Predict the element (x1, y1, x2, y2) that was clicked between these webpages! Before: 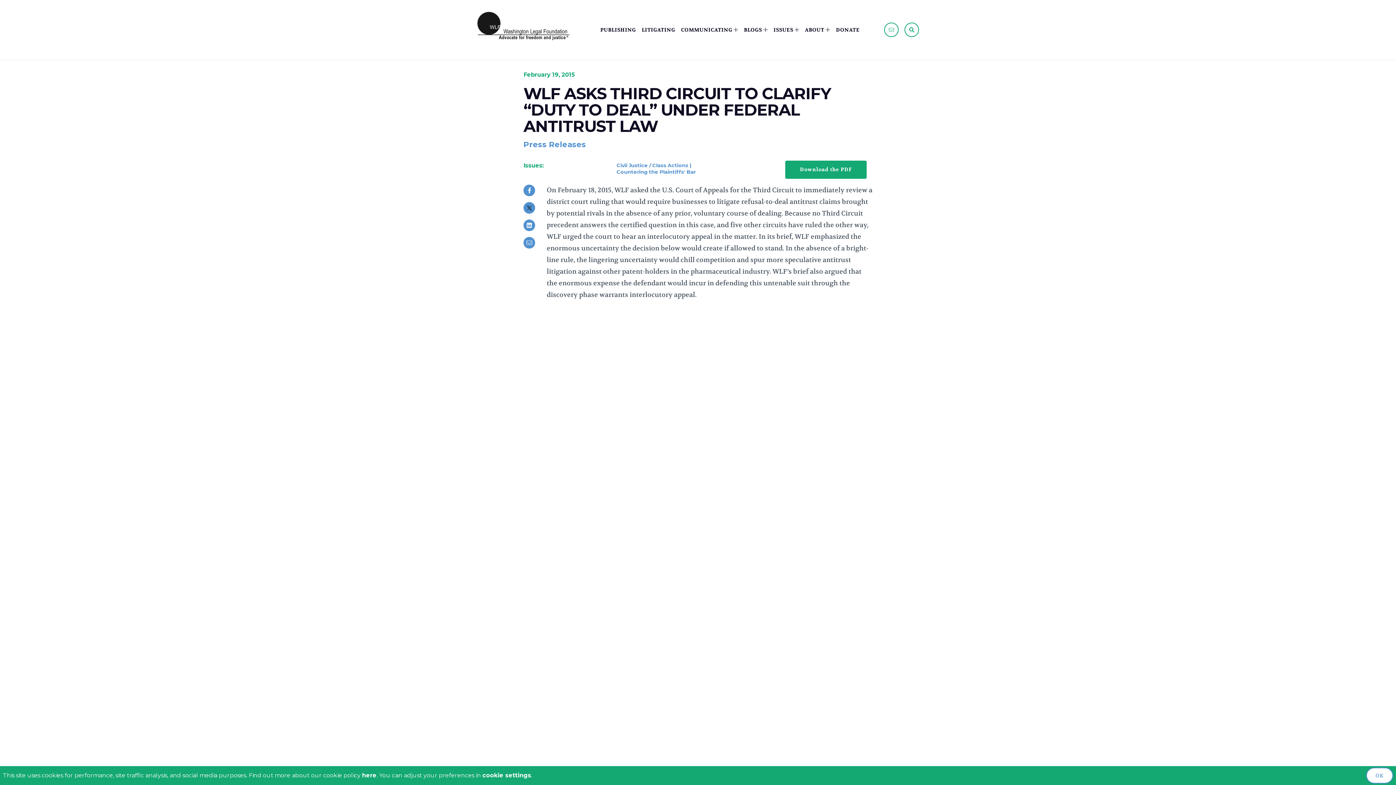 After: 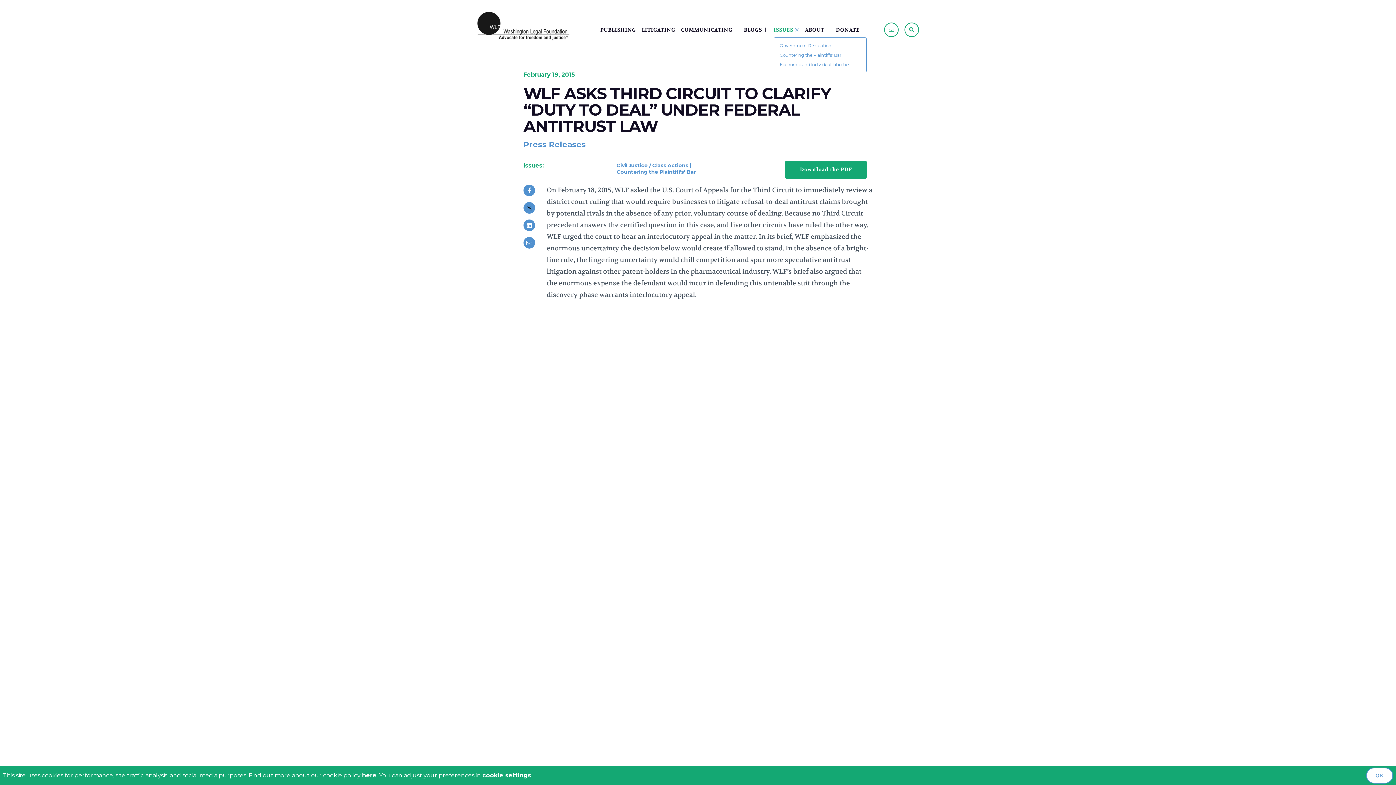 Action: label: ISSUES  bbox: (773, 26, 799, 33)